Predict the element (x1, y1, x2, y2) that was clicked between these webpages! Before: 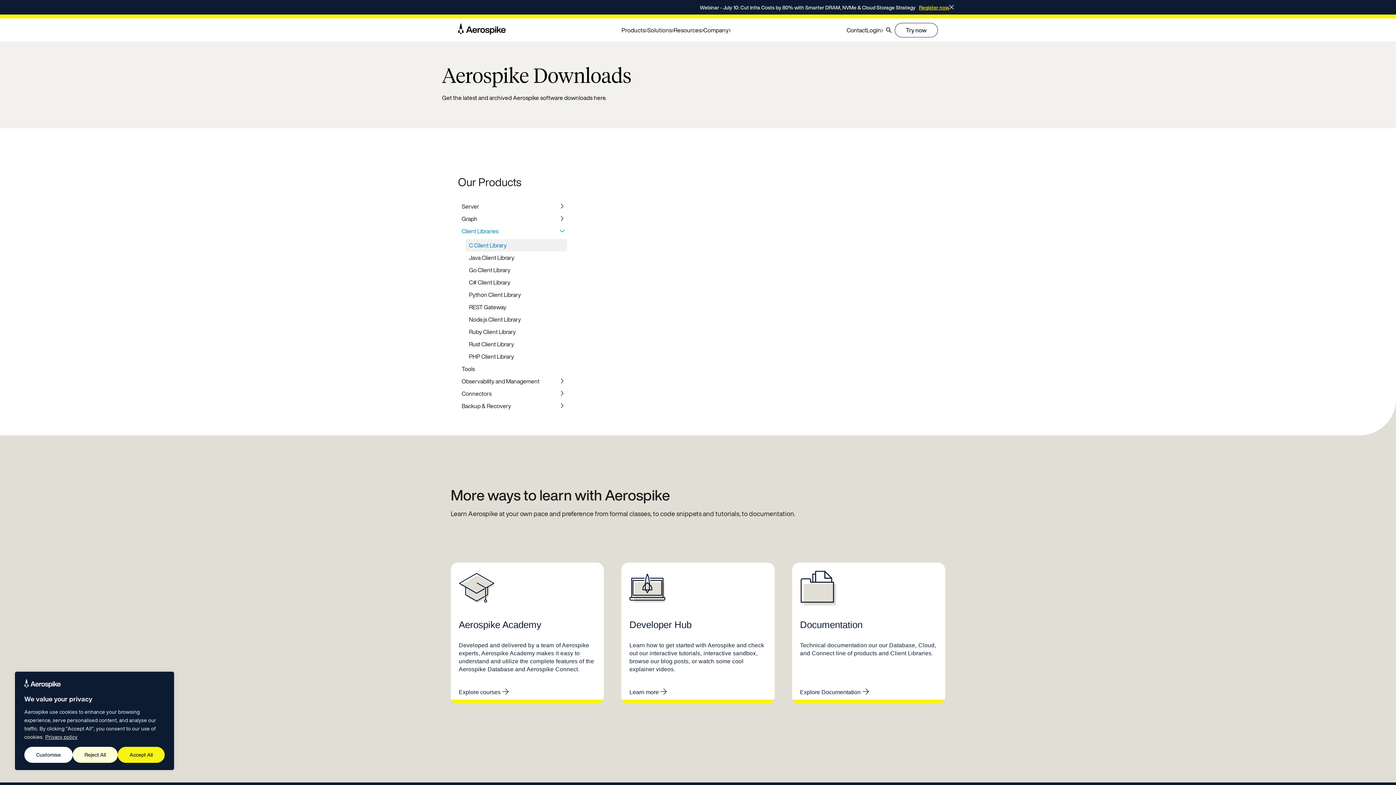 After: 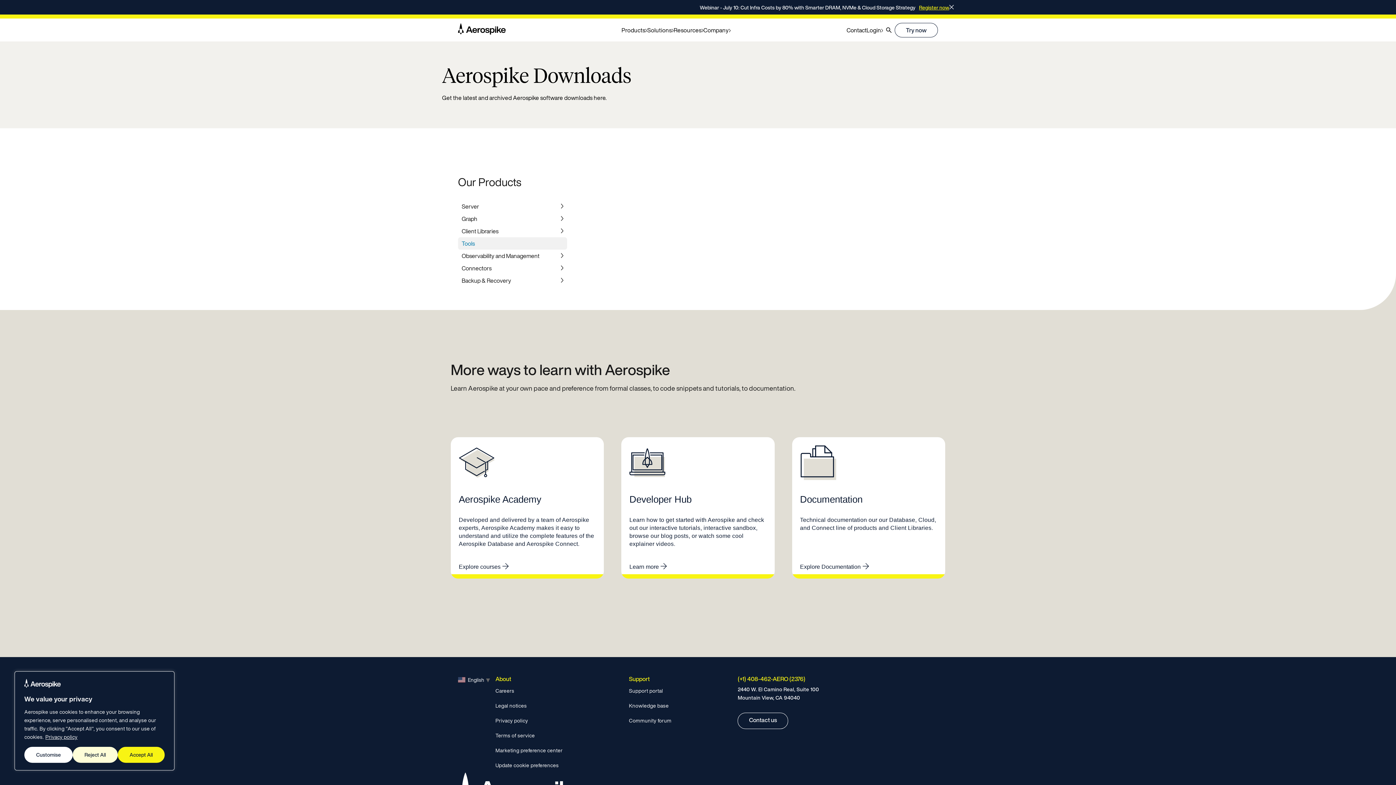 Action: bbox: (458, 362, 567, 375) label: Tools